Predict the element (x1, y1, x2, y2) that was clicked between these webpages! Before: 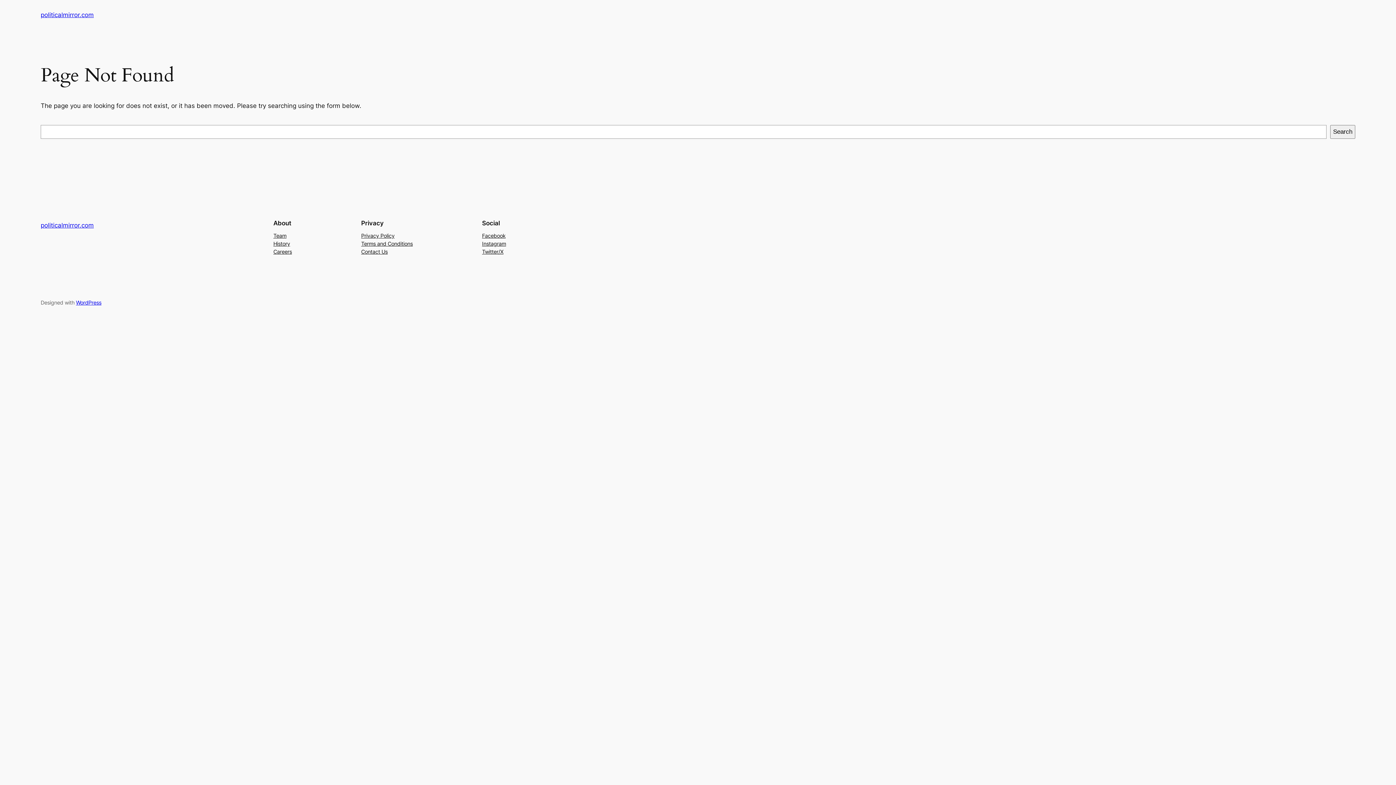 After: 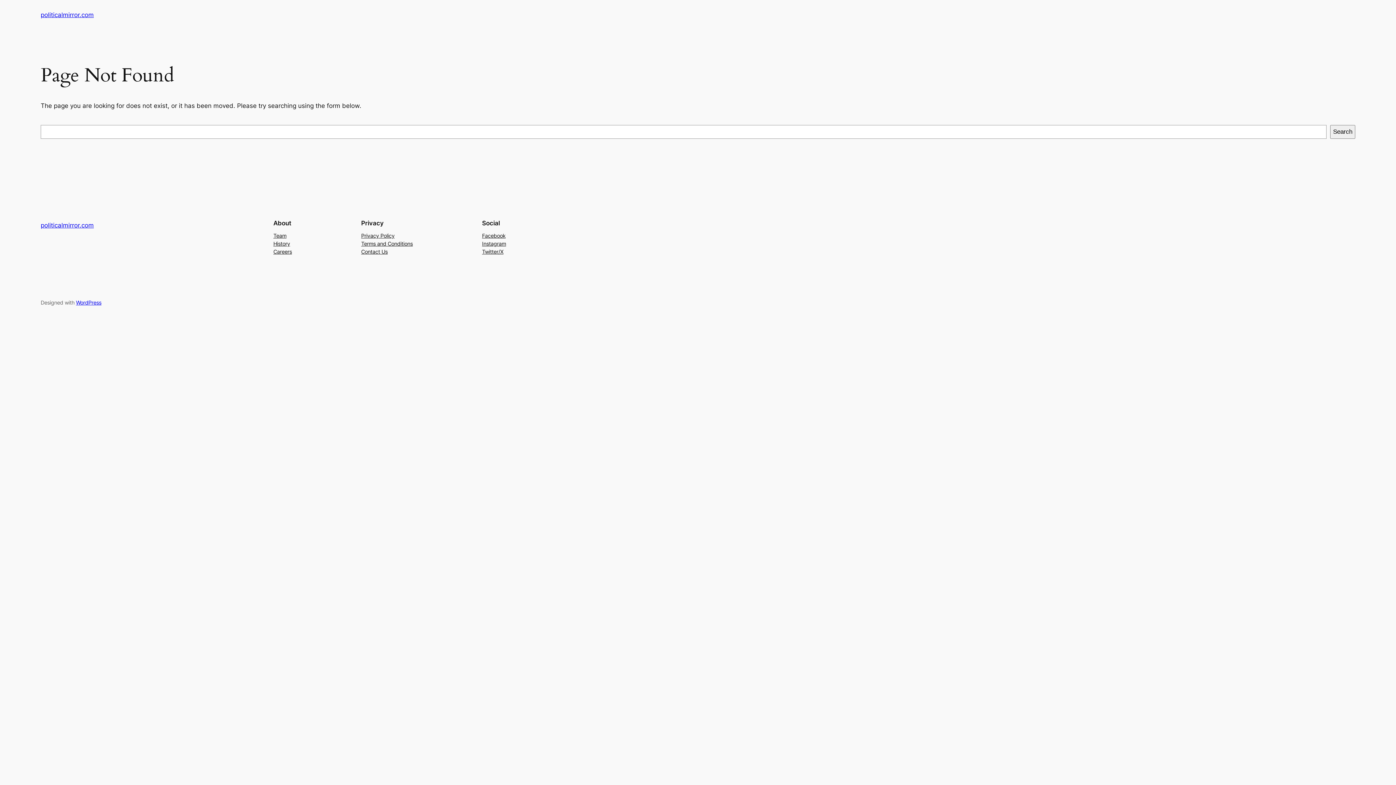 Action: bbox: (482, 239, 506, 247) label: Instagram